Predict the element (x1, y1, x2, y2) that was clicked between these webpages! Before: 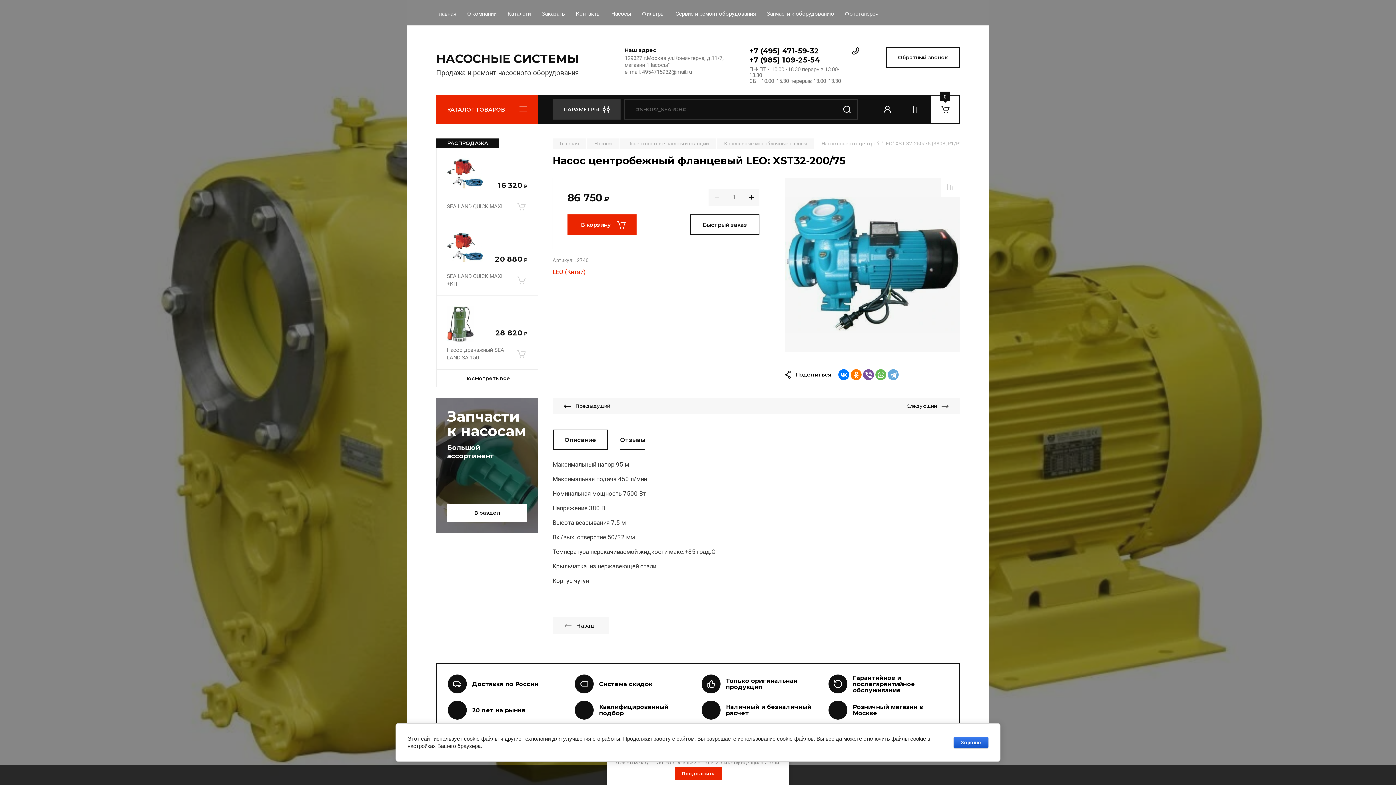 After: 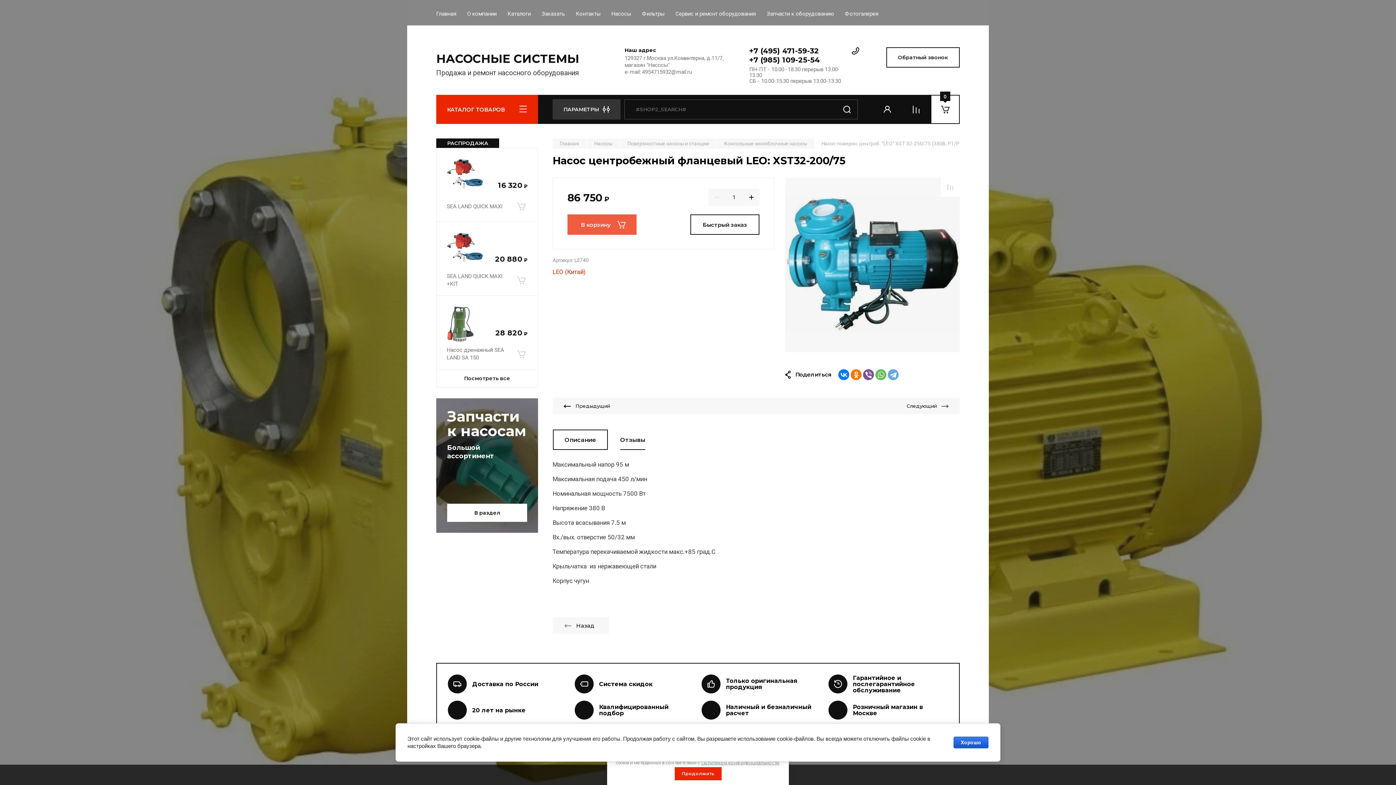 Action: label: В корзину bbox: (567, 214, 636, 234)